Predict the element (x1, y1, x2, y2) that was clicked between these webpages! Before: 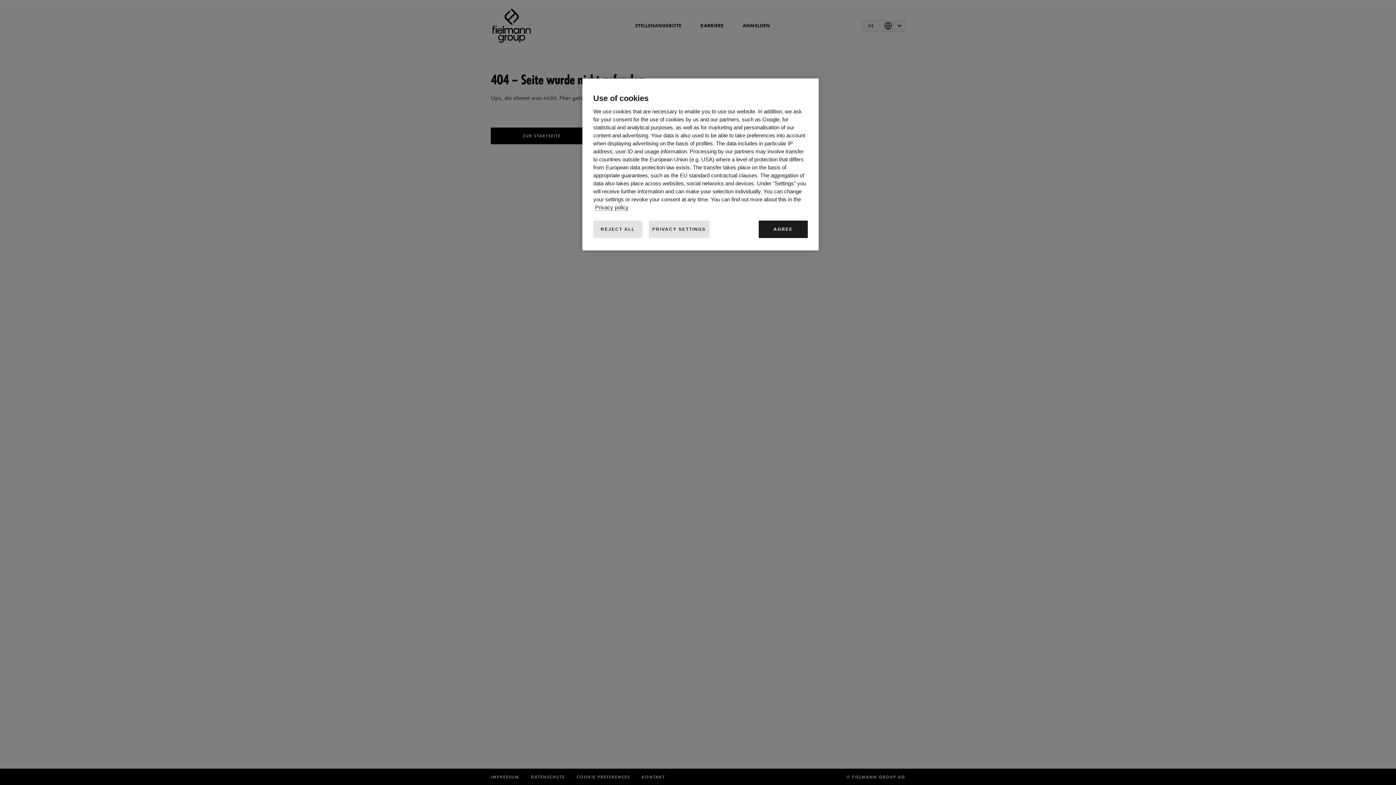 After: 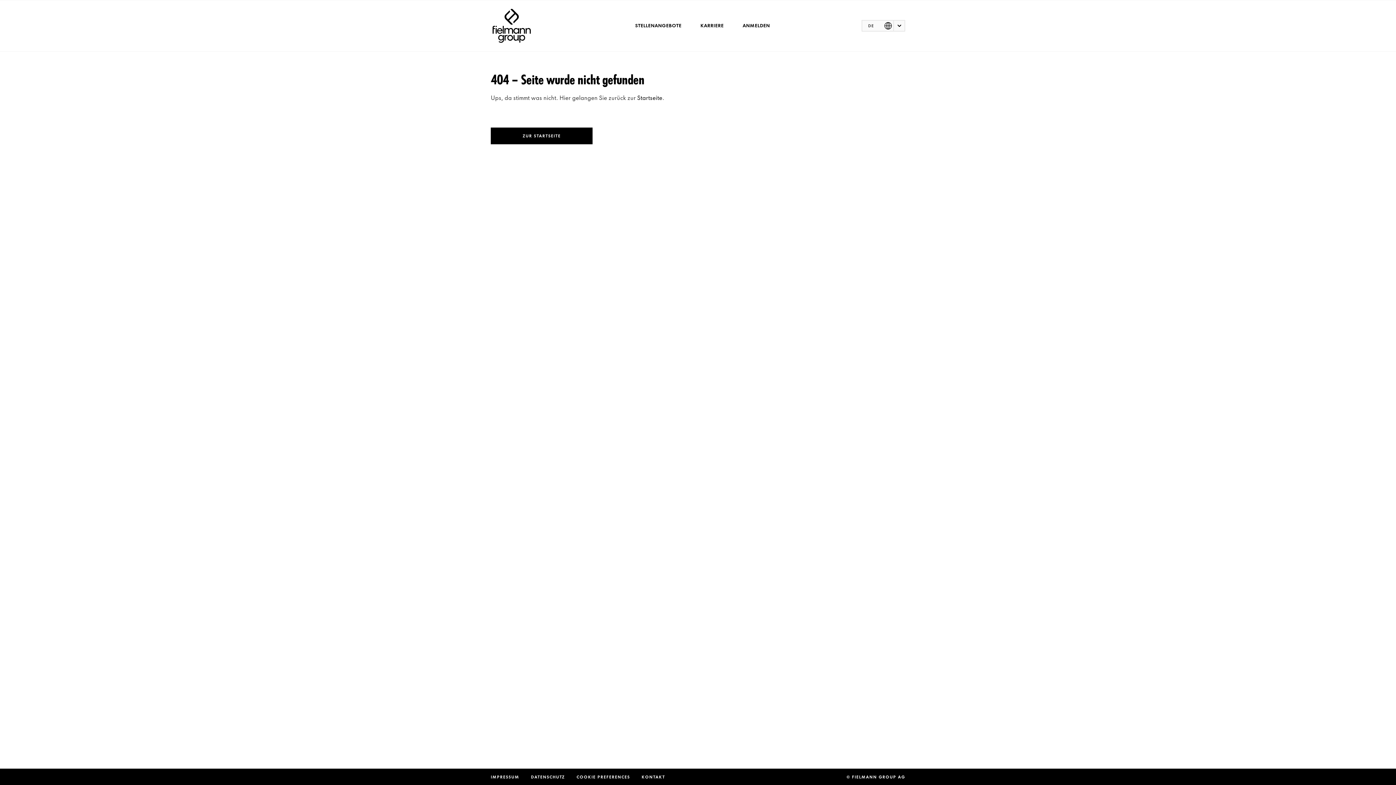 Action: label: REJECT ALL bbox: (593, 220, 642, 238)